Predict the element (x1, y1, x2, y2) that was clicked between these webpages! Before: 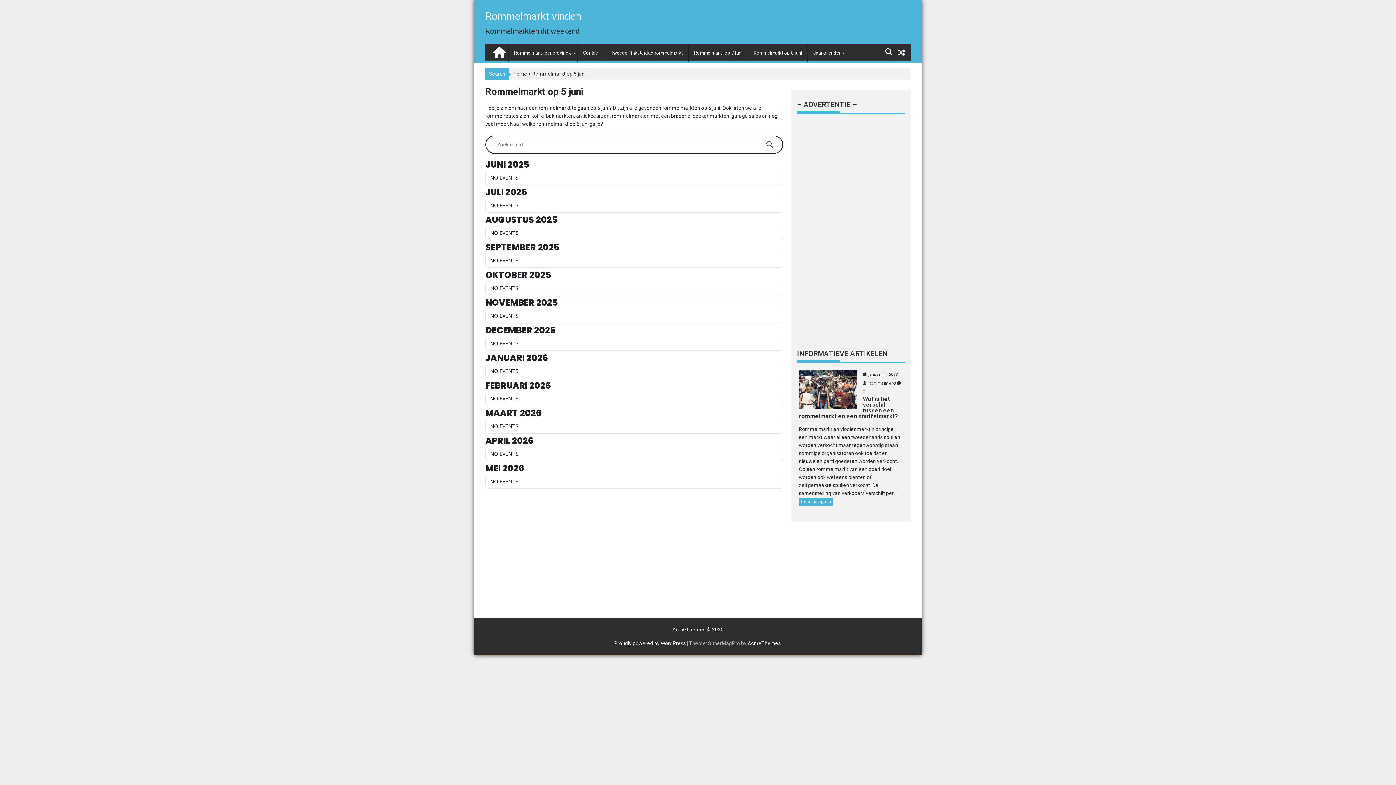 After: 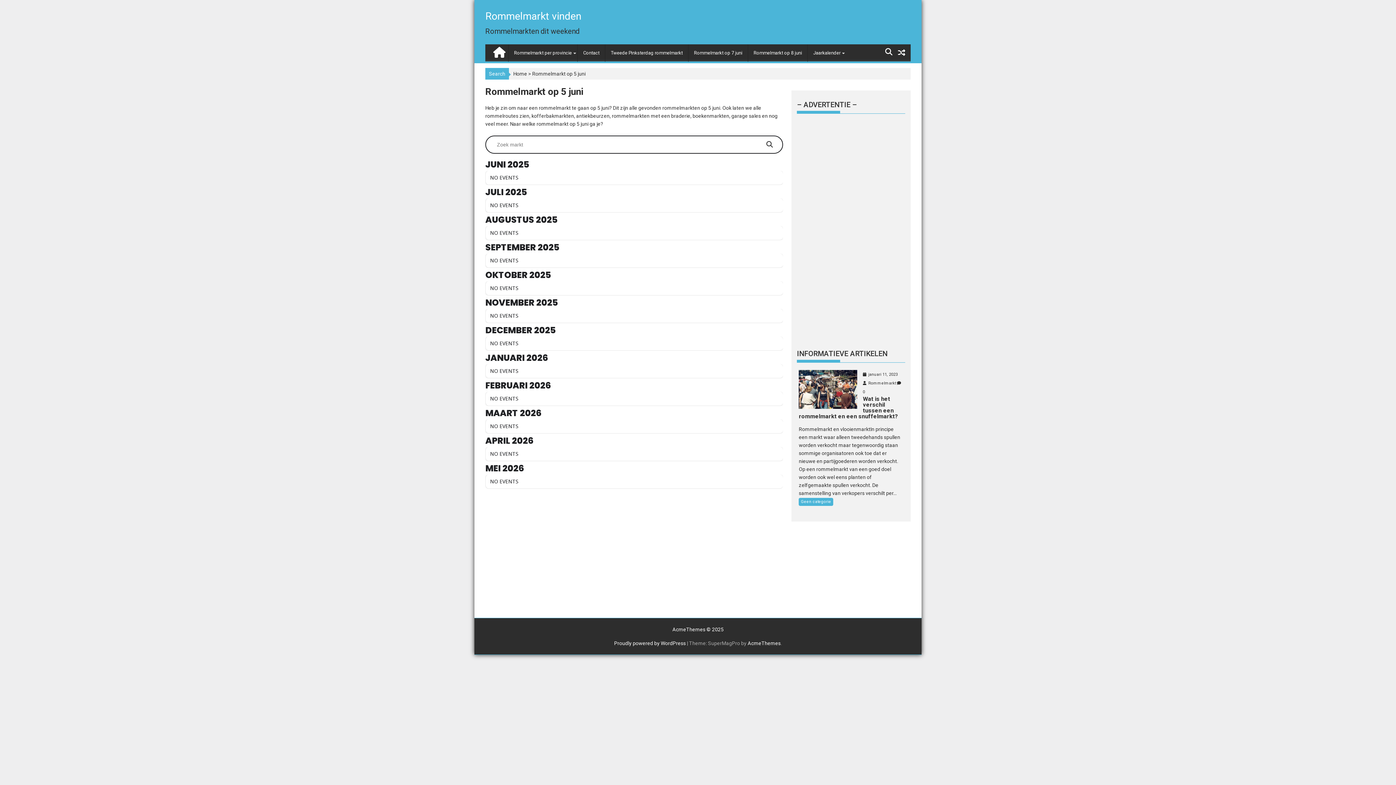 Action: label: cookies -   bbox: (10, 9, 12, 12)